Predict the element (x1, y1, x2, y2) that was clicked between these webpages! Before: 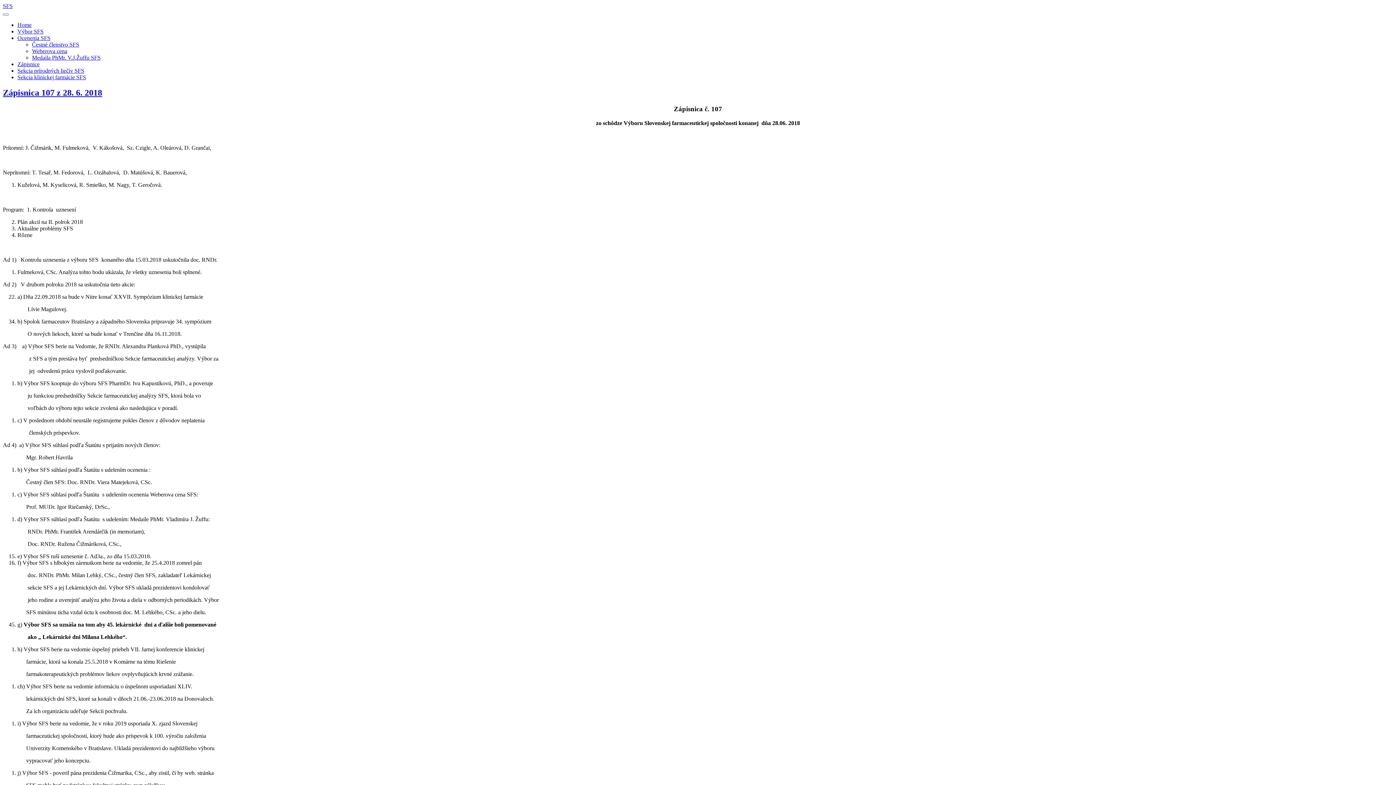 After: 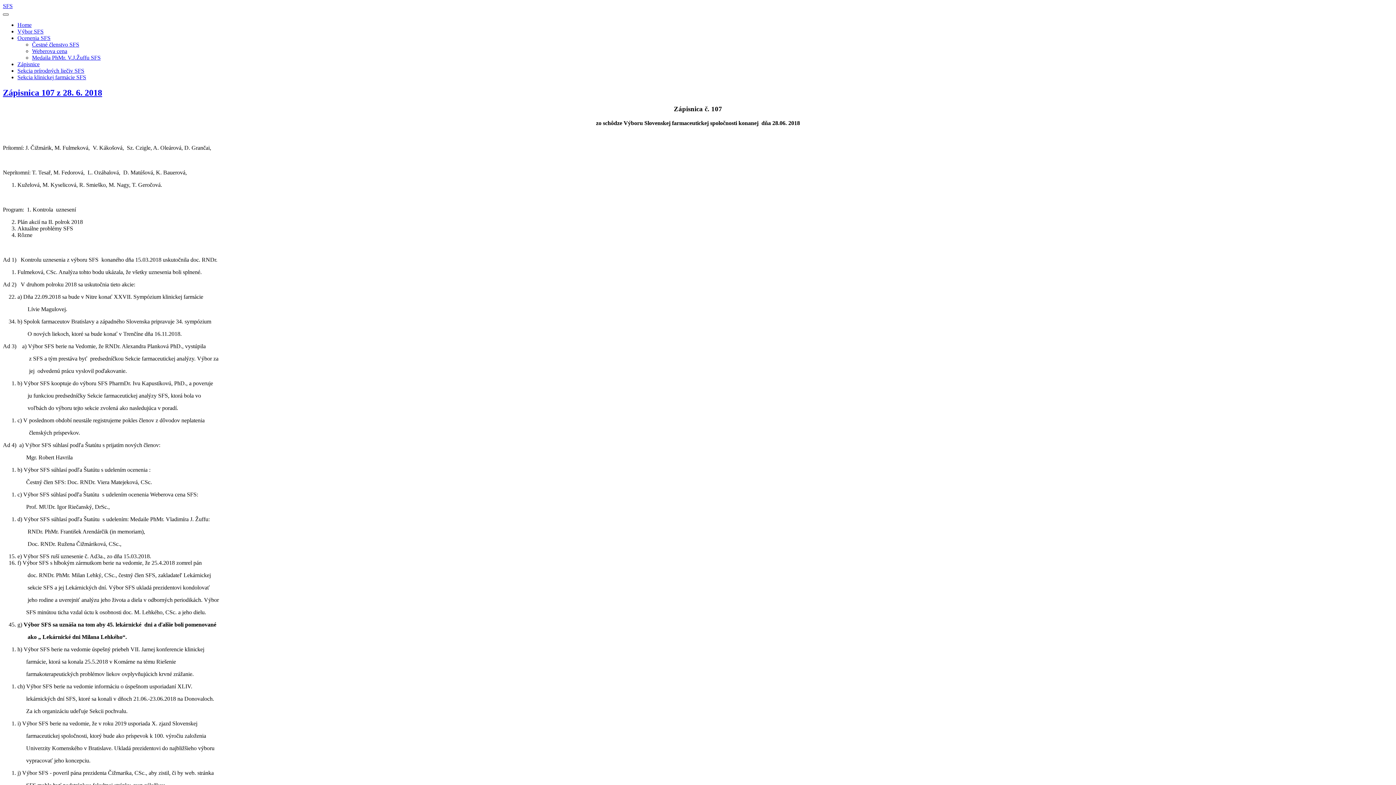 Action: bbox: (2, 13, 8, 15)